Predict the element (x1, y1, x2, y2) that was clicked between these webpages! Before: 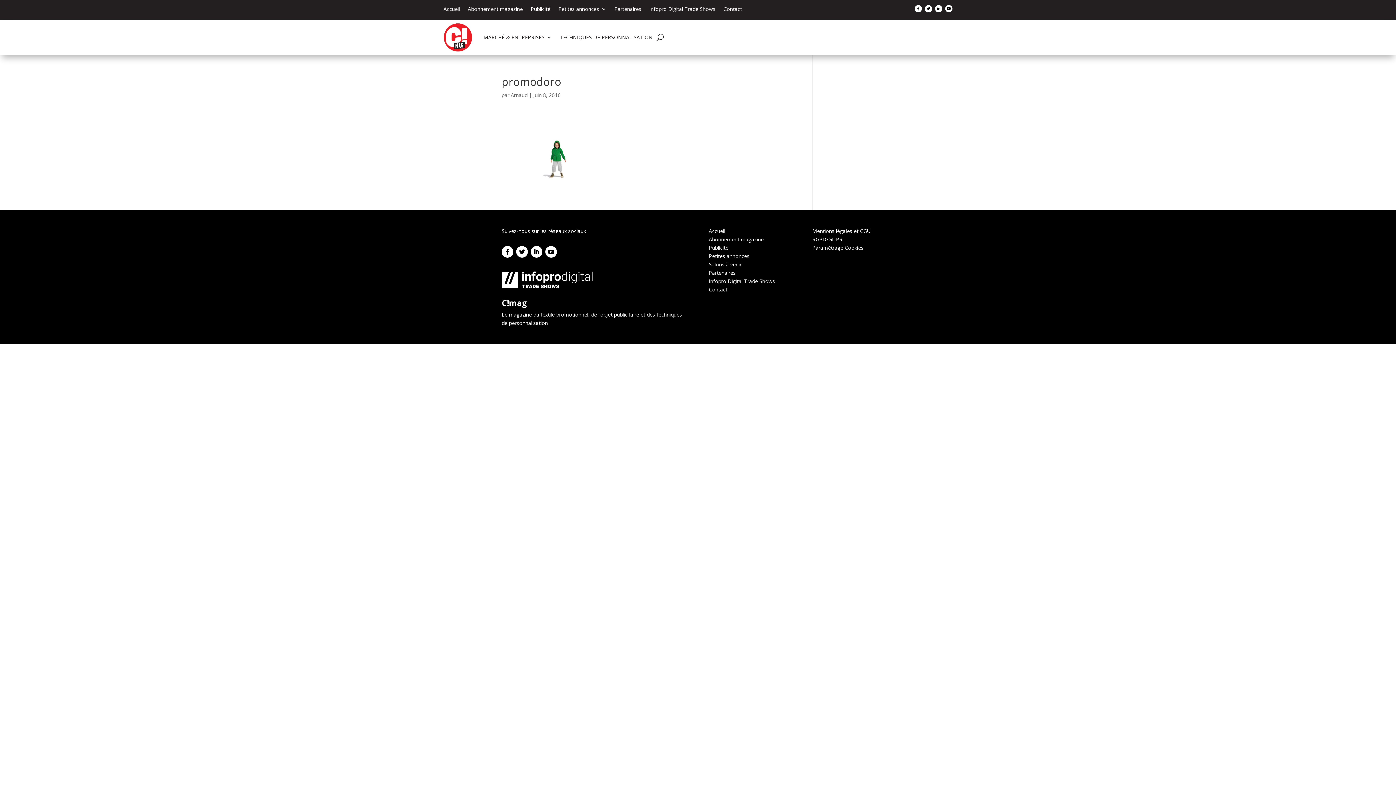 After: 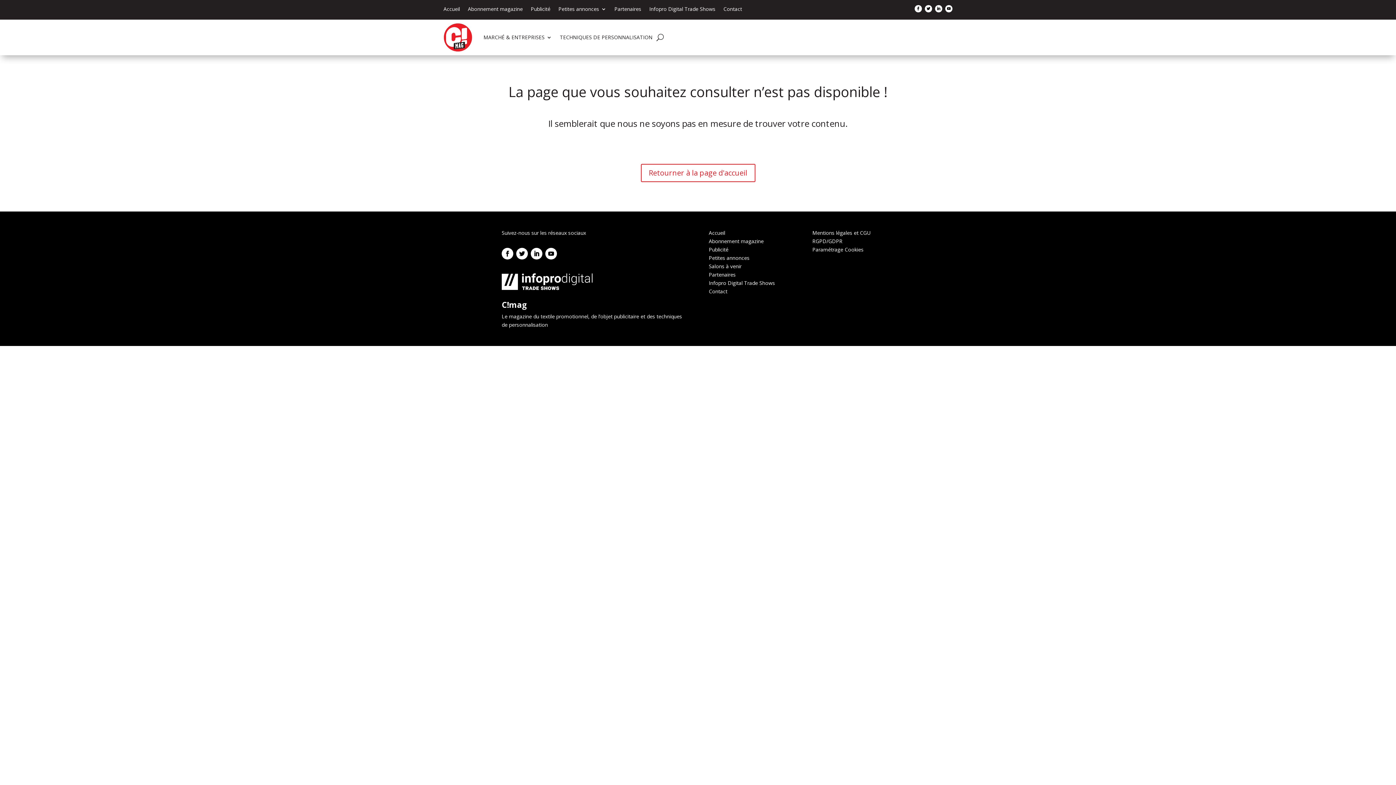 Action: label: Salons à venir bbox: (708, 261, 741, 268)